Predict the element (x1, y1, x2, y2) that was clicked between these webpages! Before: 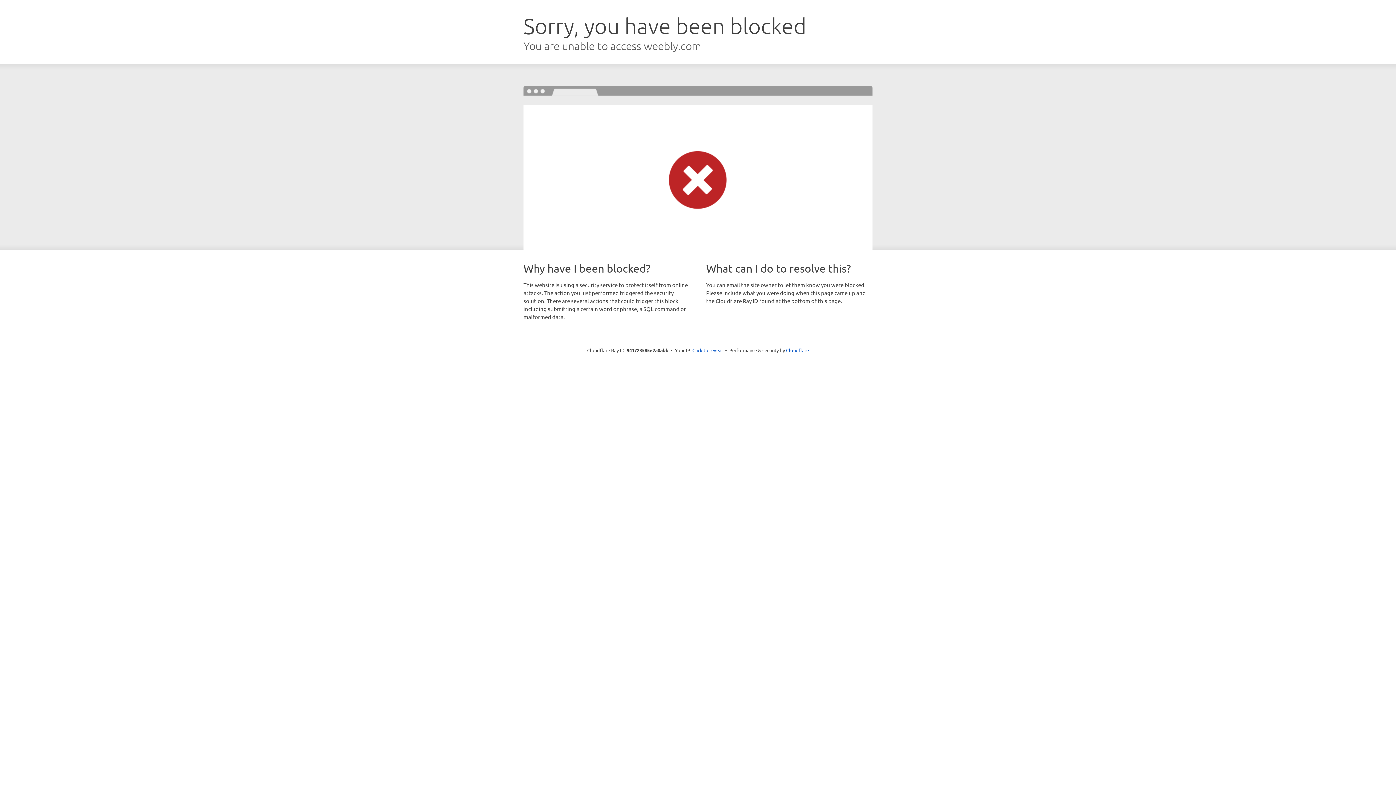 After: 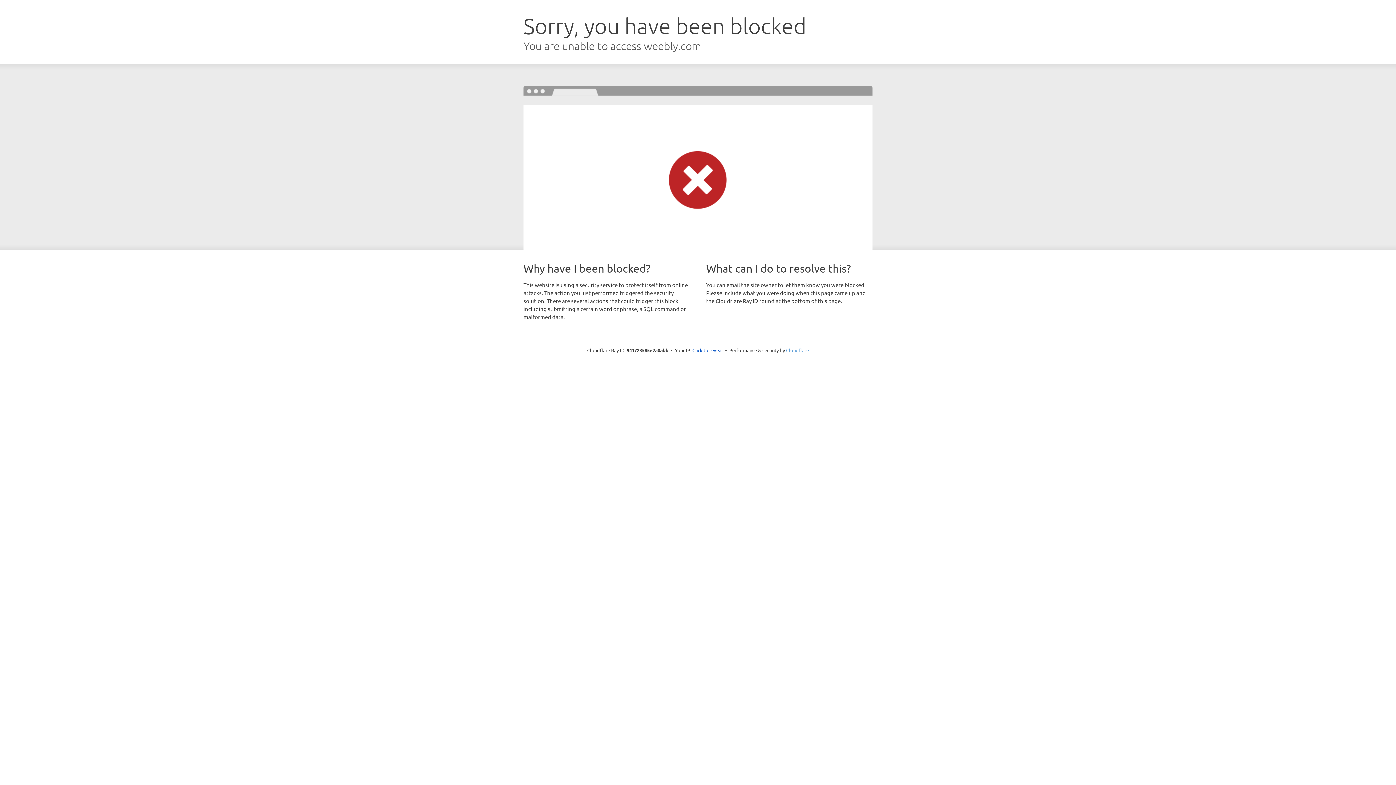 Action: bbox: (786, 347, 809, 353) label: Cloudflare